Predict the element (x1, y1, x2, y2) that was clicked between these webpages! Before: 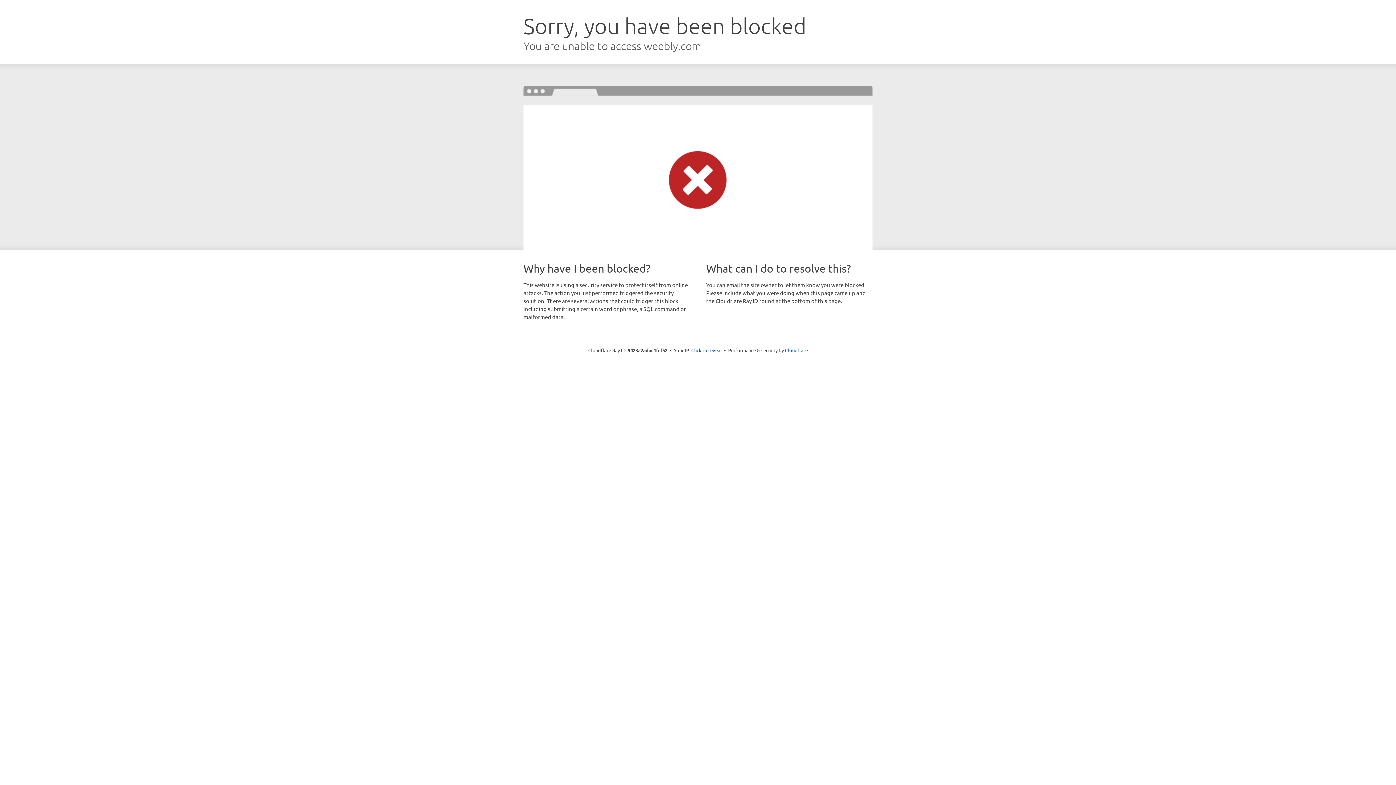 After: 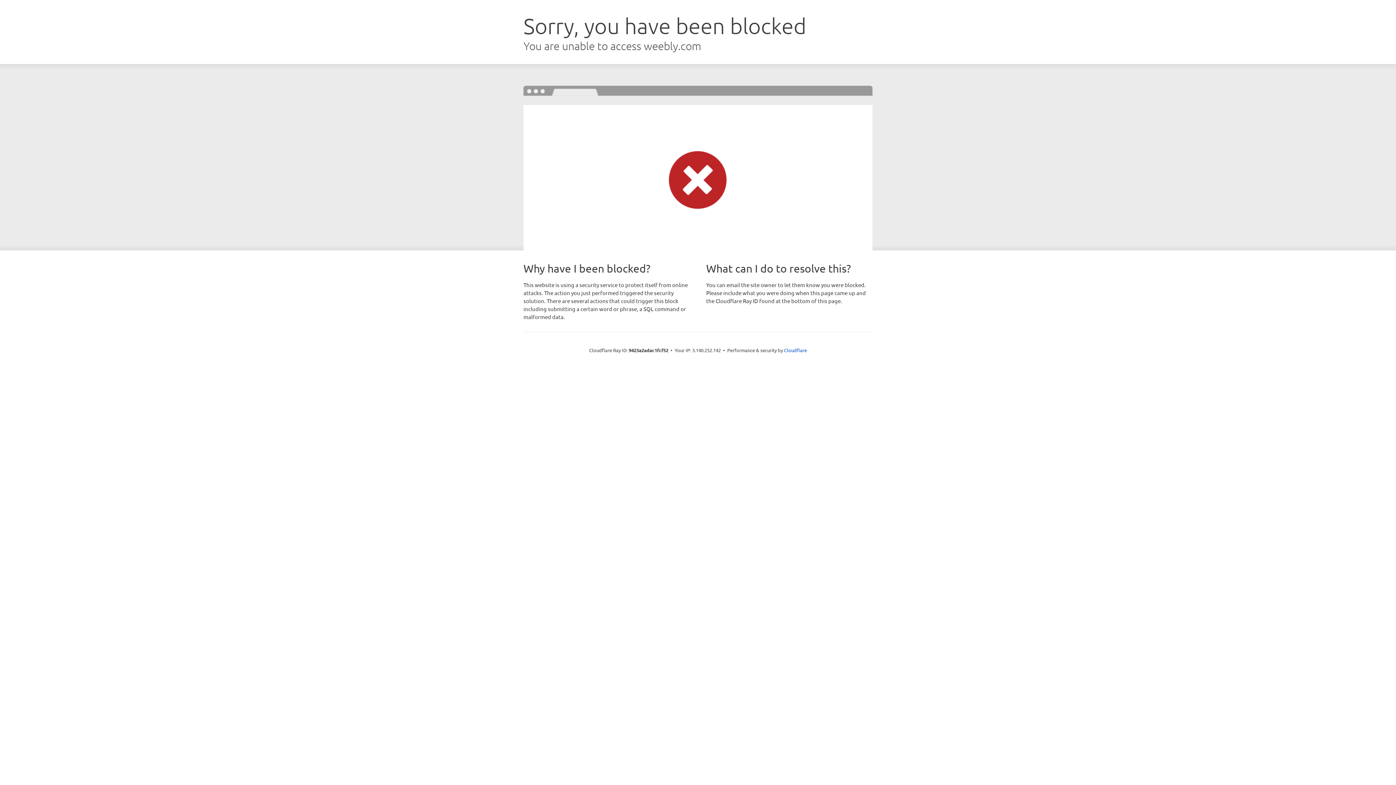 Action: bbox: (691, 346, 722, 353) label: Click to reveal